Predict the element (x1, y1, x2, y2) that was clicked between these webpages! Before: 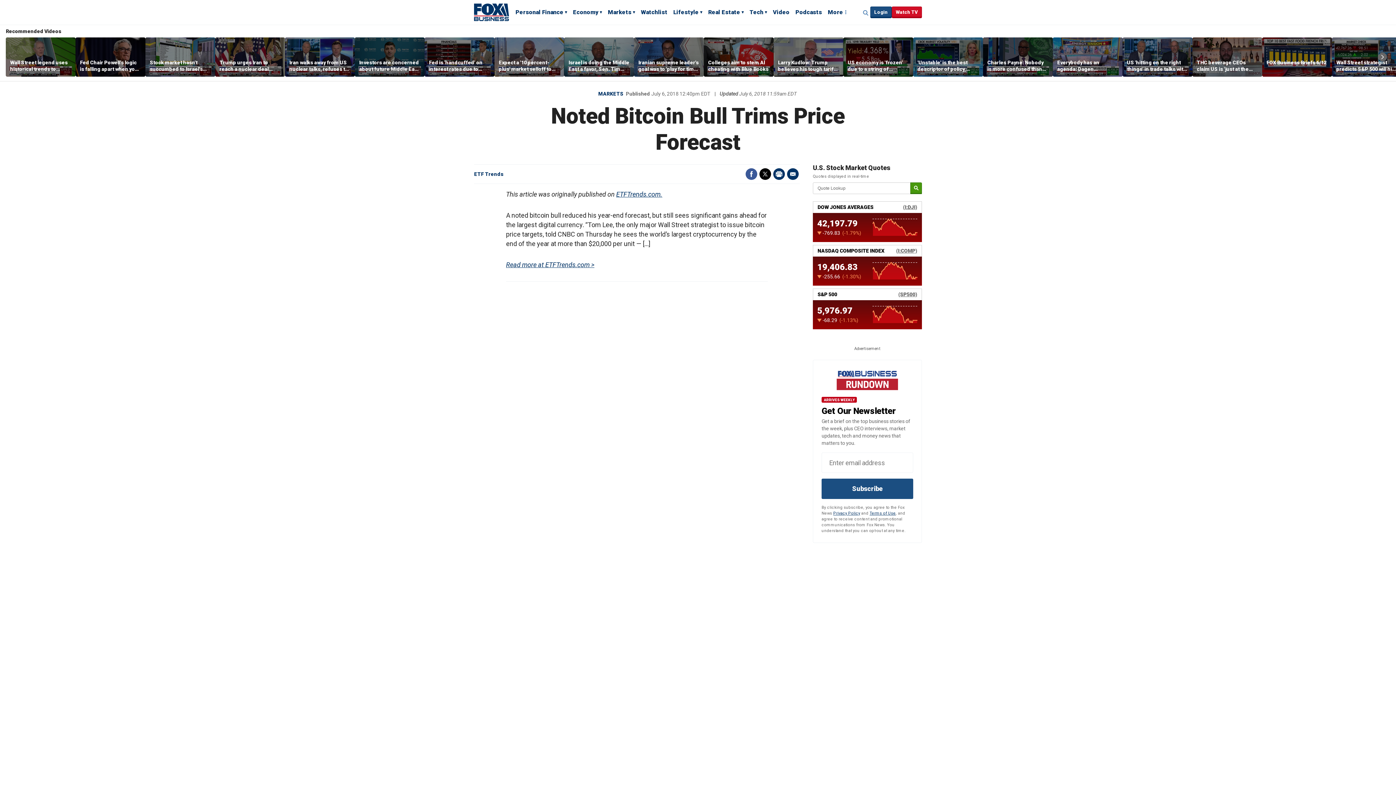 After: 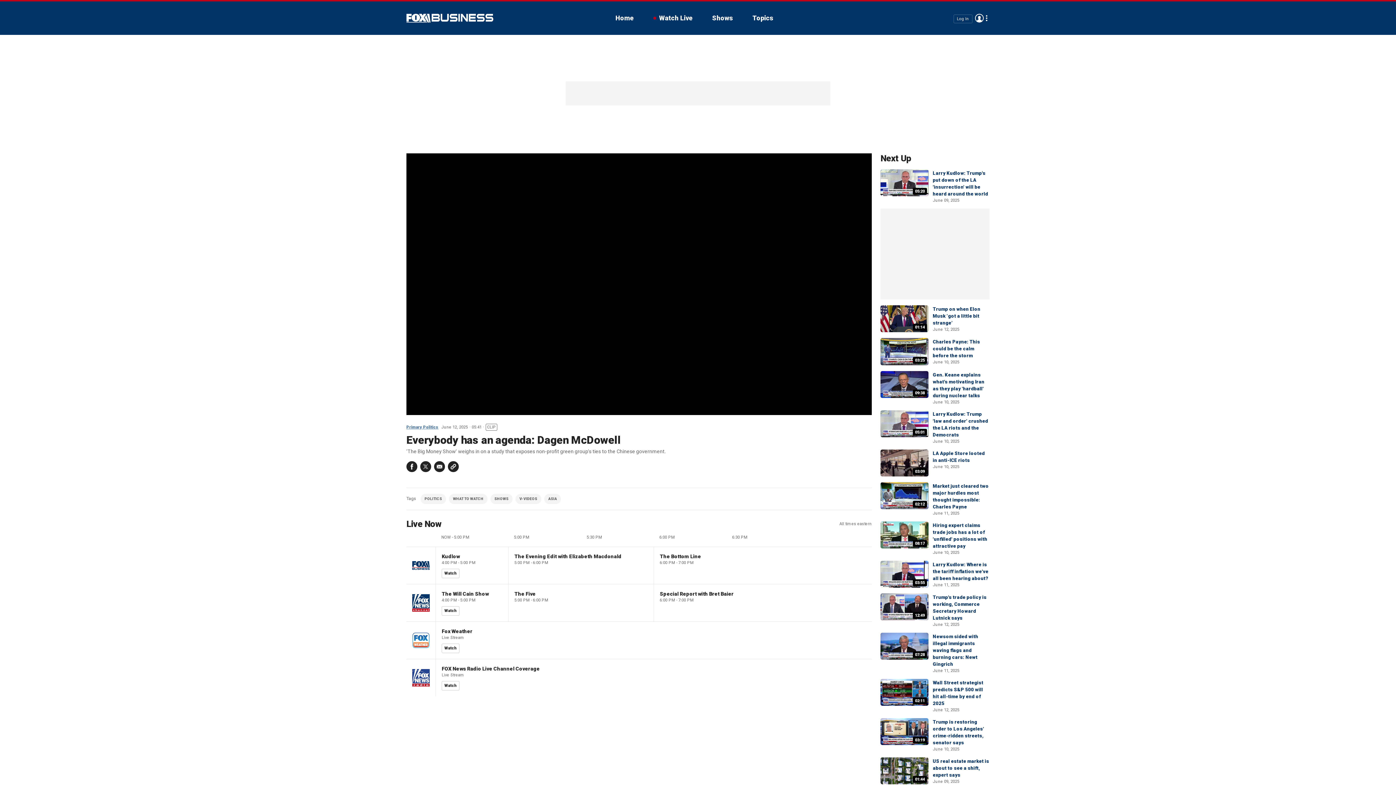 Action: bbox: (1053, 37, 1122, 76)